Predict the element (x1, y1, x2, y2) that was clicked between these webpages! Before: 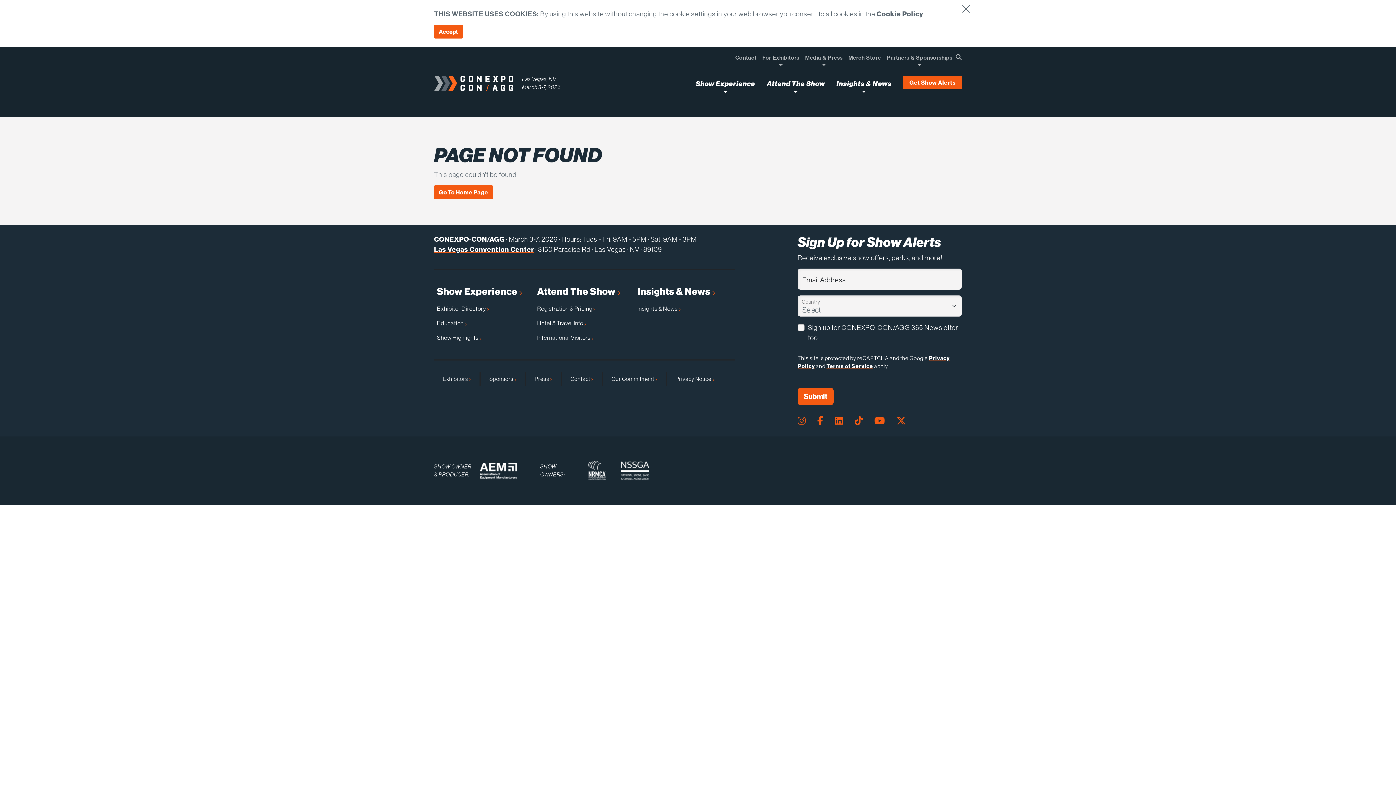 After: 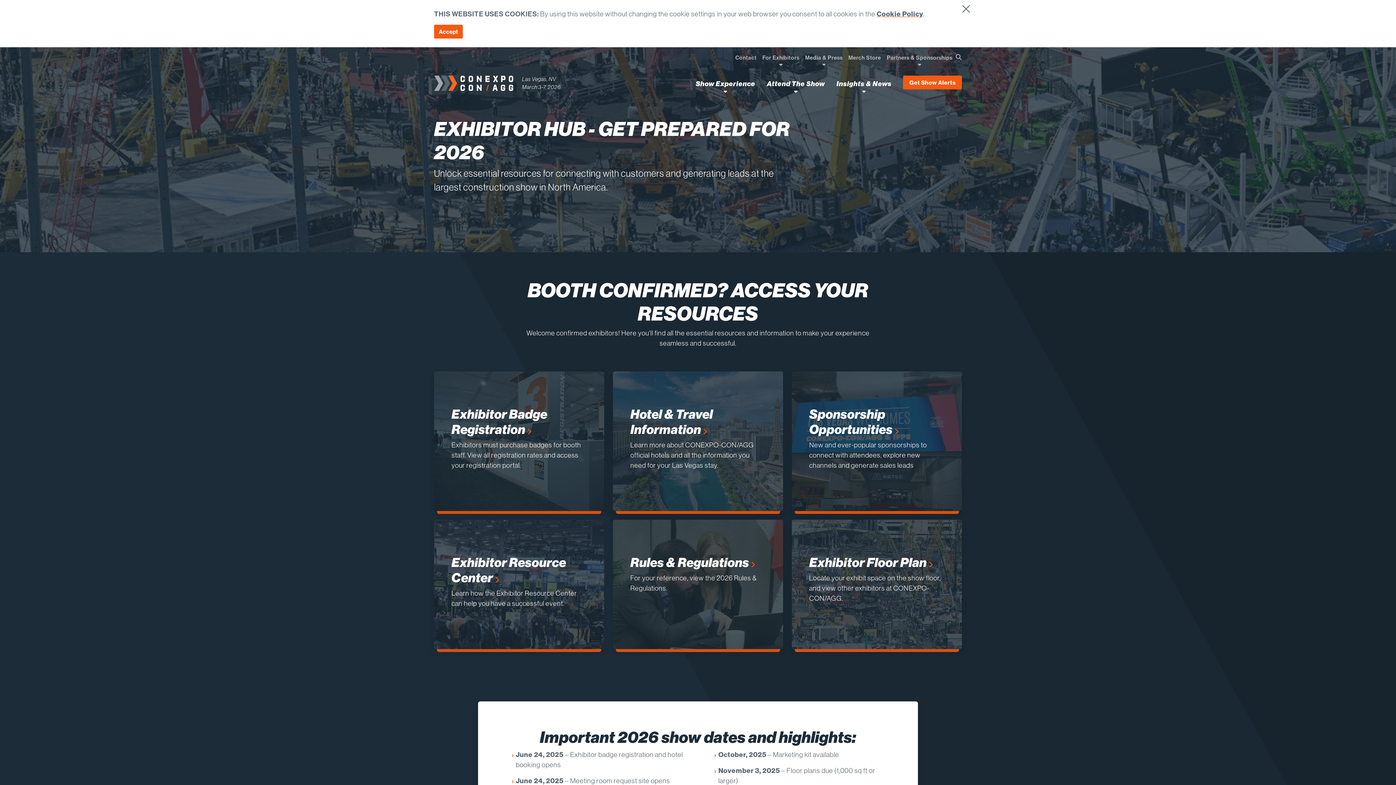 Action: label: Exhibitors  bbox: (434, 372, 479, 386)